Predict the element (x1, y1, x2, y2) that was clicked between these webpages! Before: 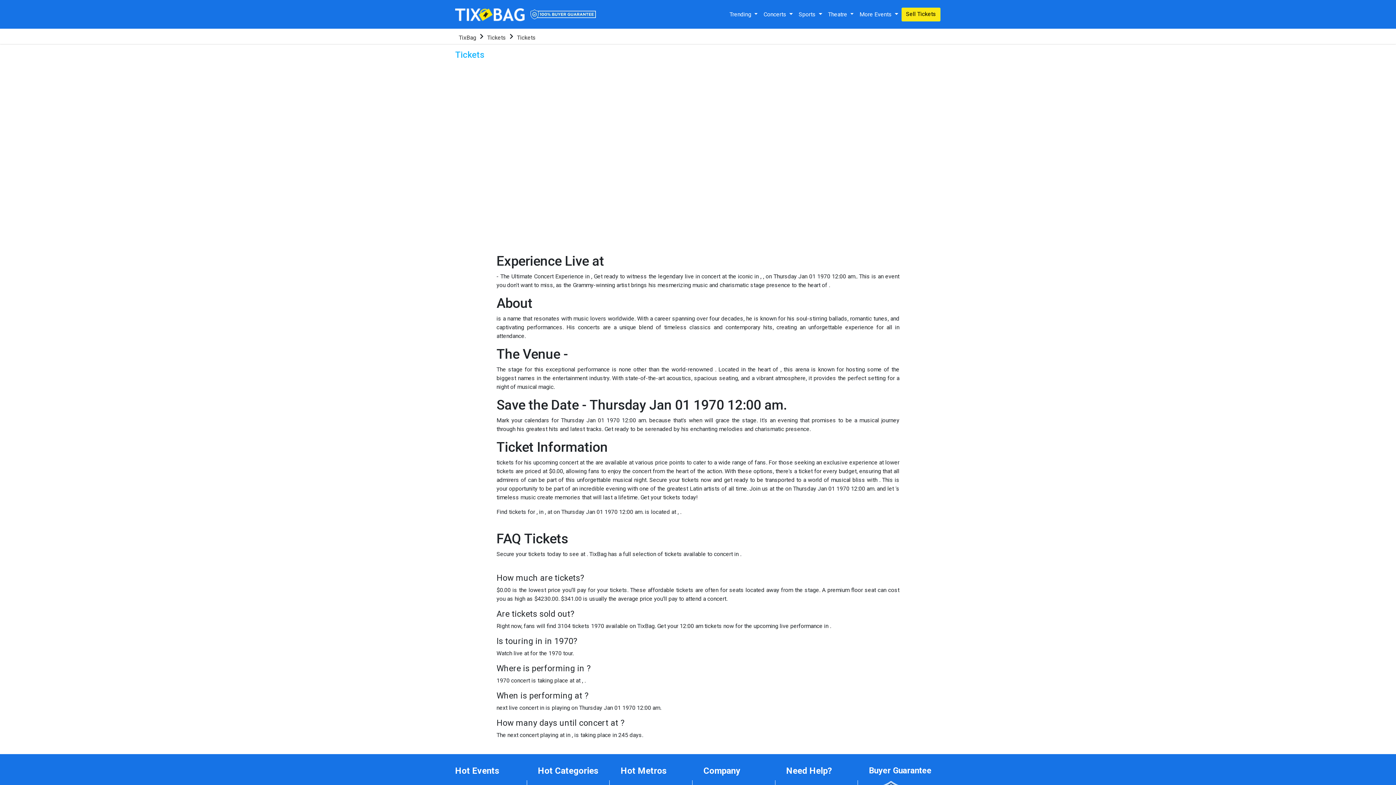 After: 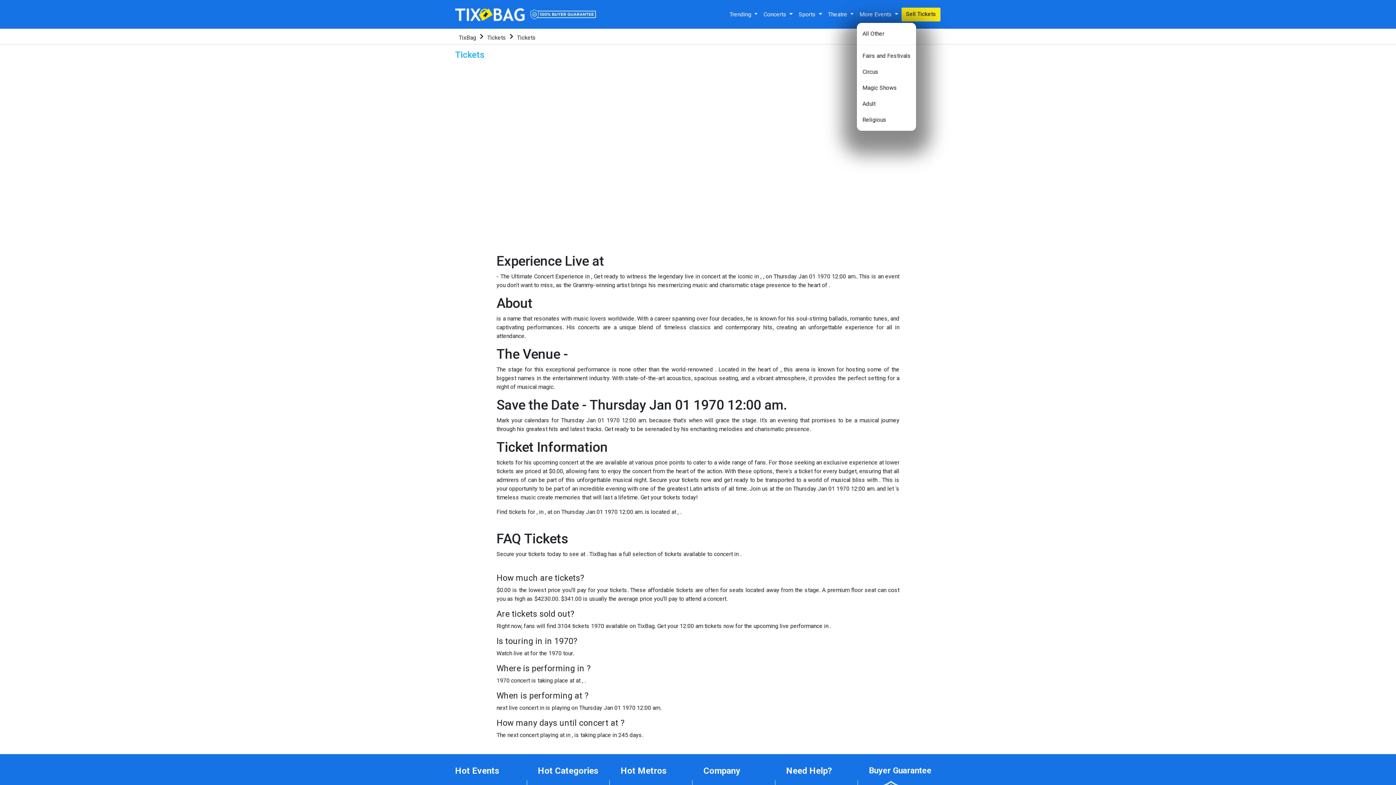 Action: bbox: (856, 7, 901, 21) label: More Events 